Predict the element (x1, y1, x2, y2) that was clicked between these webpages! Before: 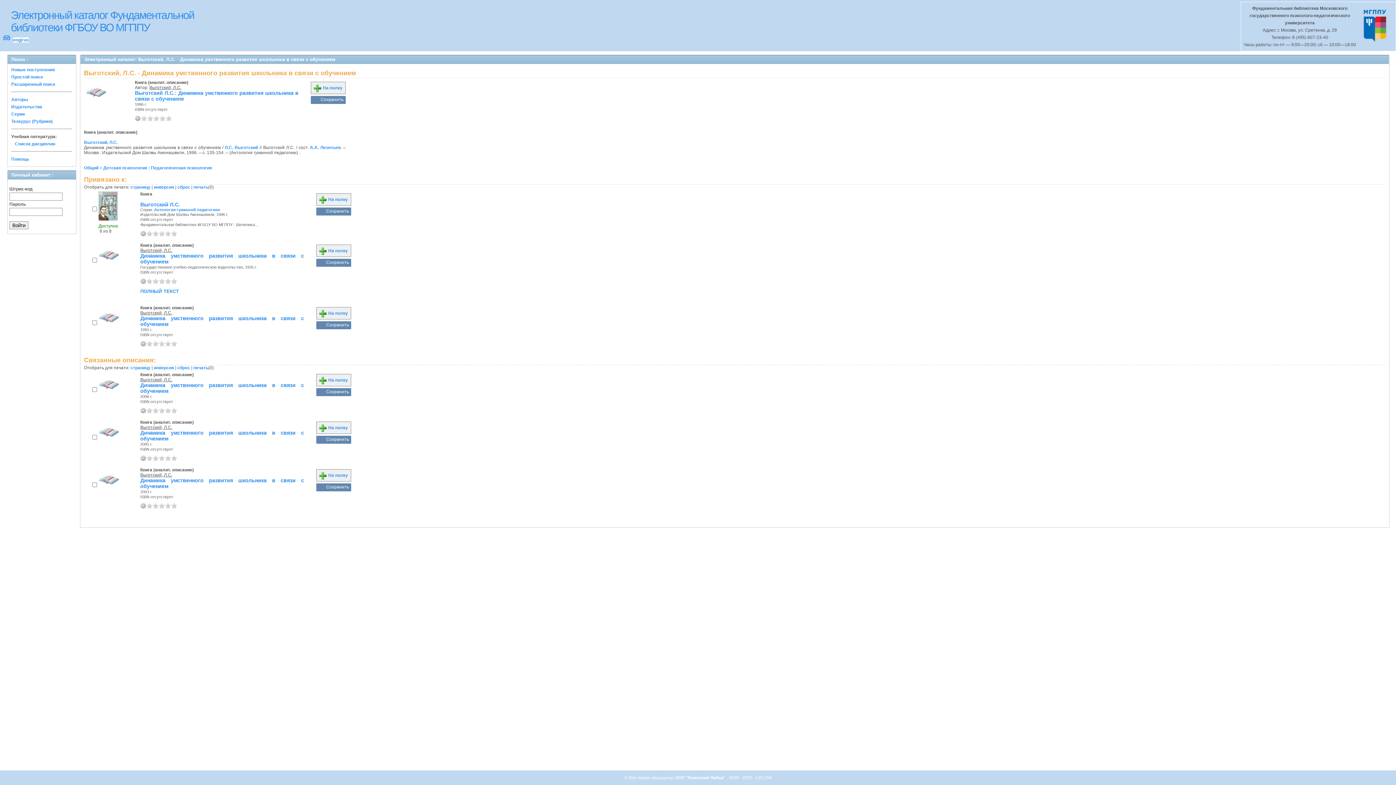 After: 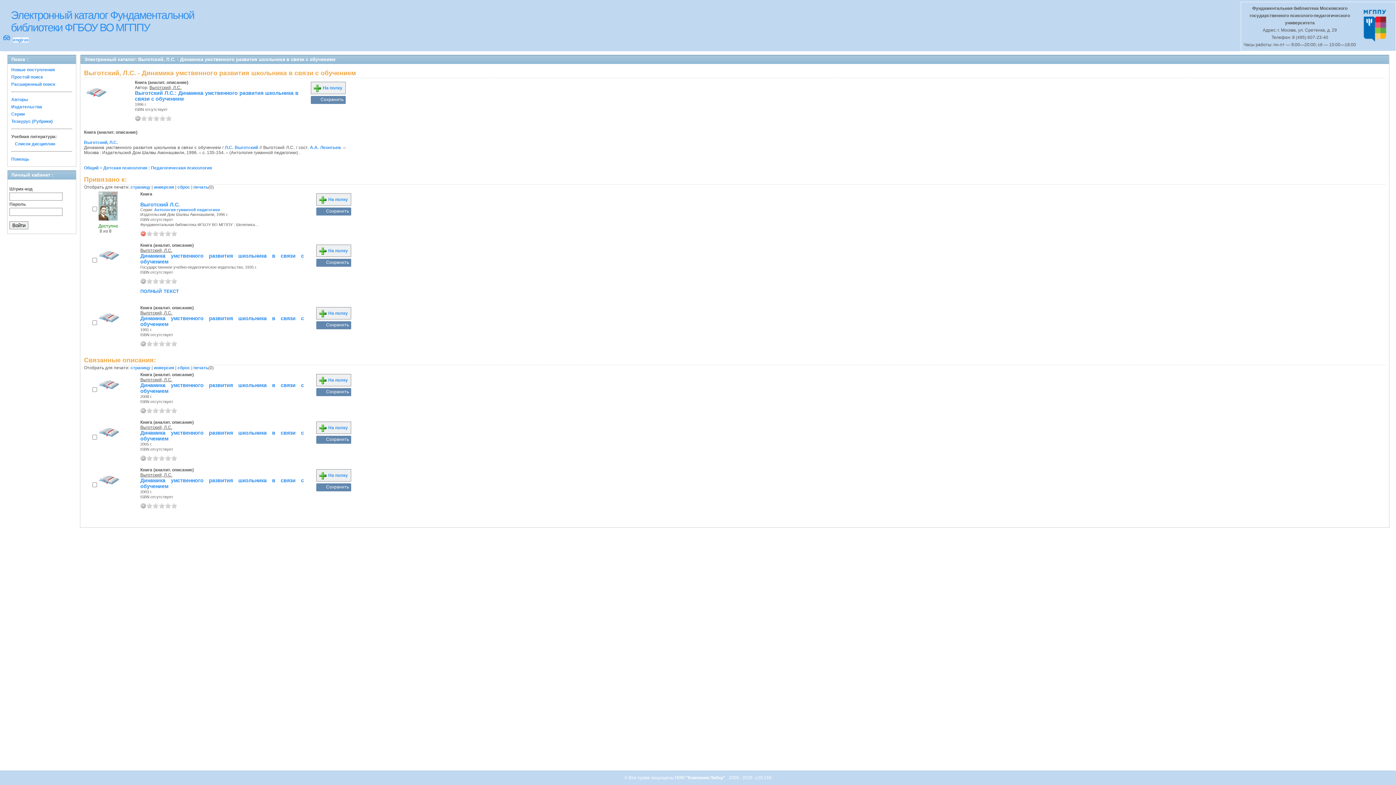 Action: bbox: (140, 230, 146, 236)